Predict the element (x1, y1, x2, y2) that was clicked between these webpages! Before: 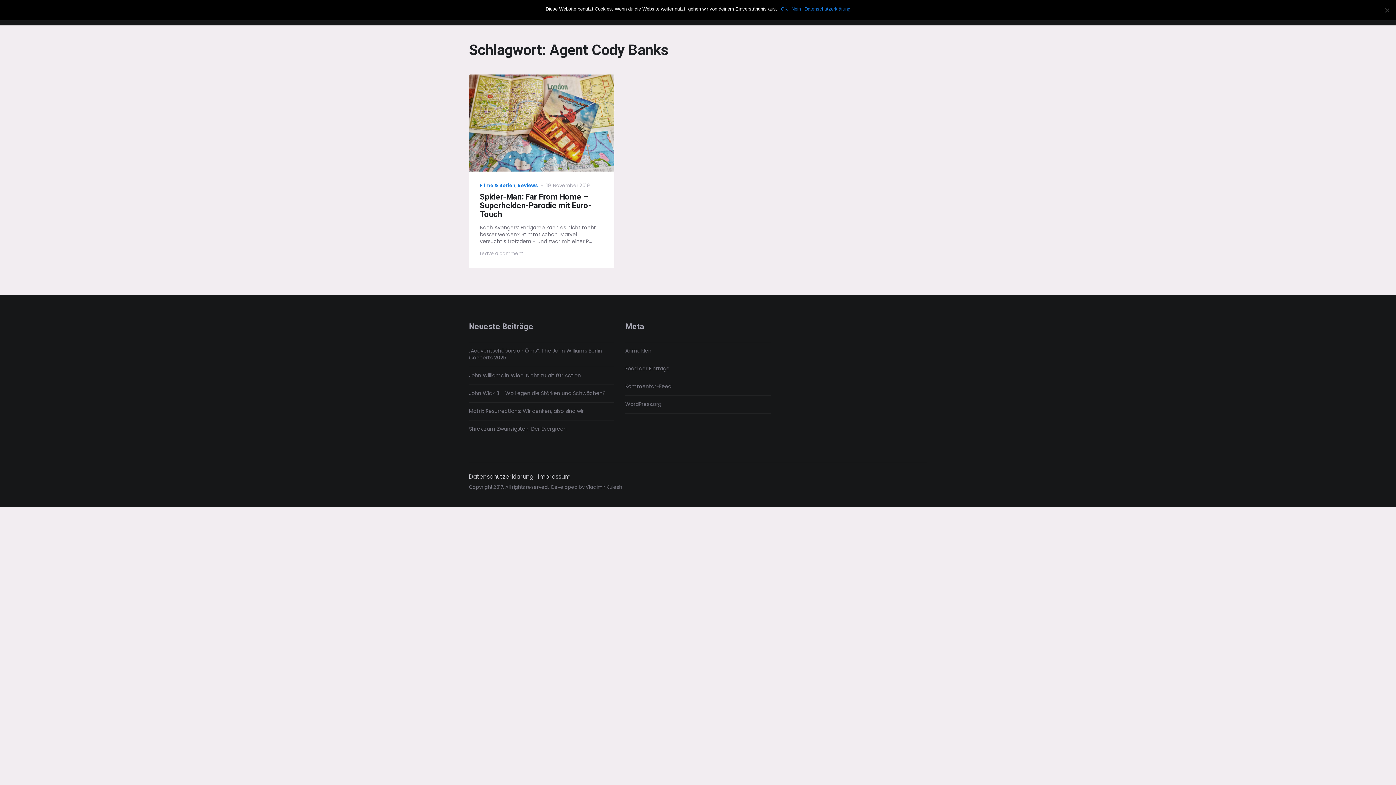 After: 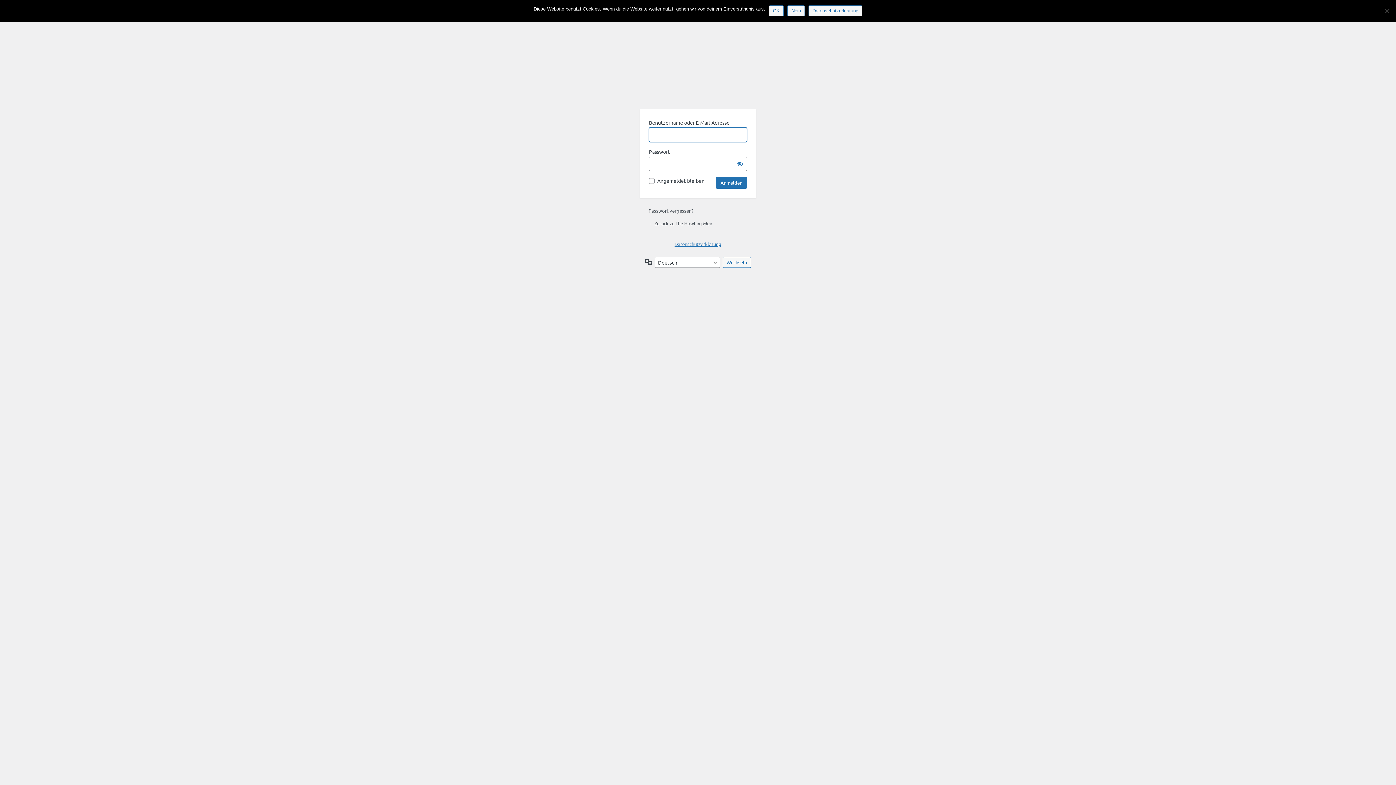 Action: label: Anmelden bbox: (625, 347, 651, 354)